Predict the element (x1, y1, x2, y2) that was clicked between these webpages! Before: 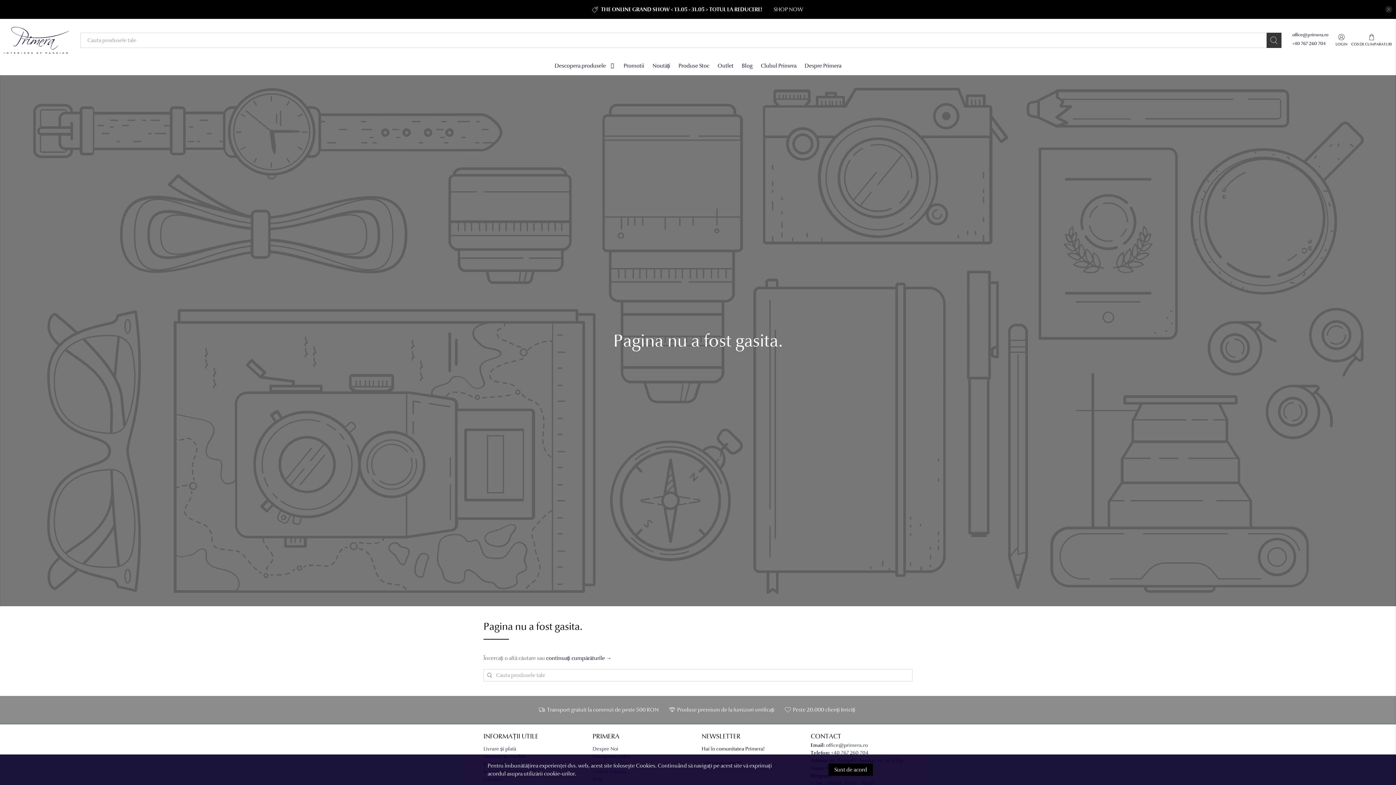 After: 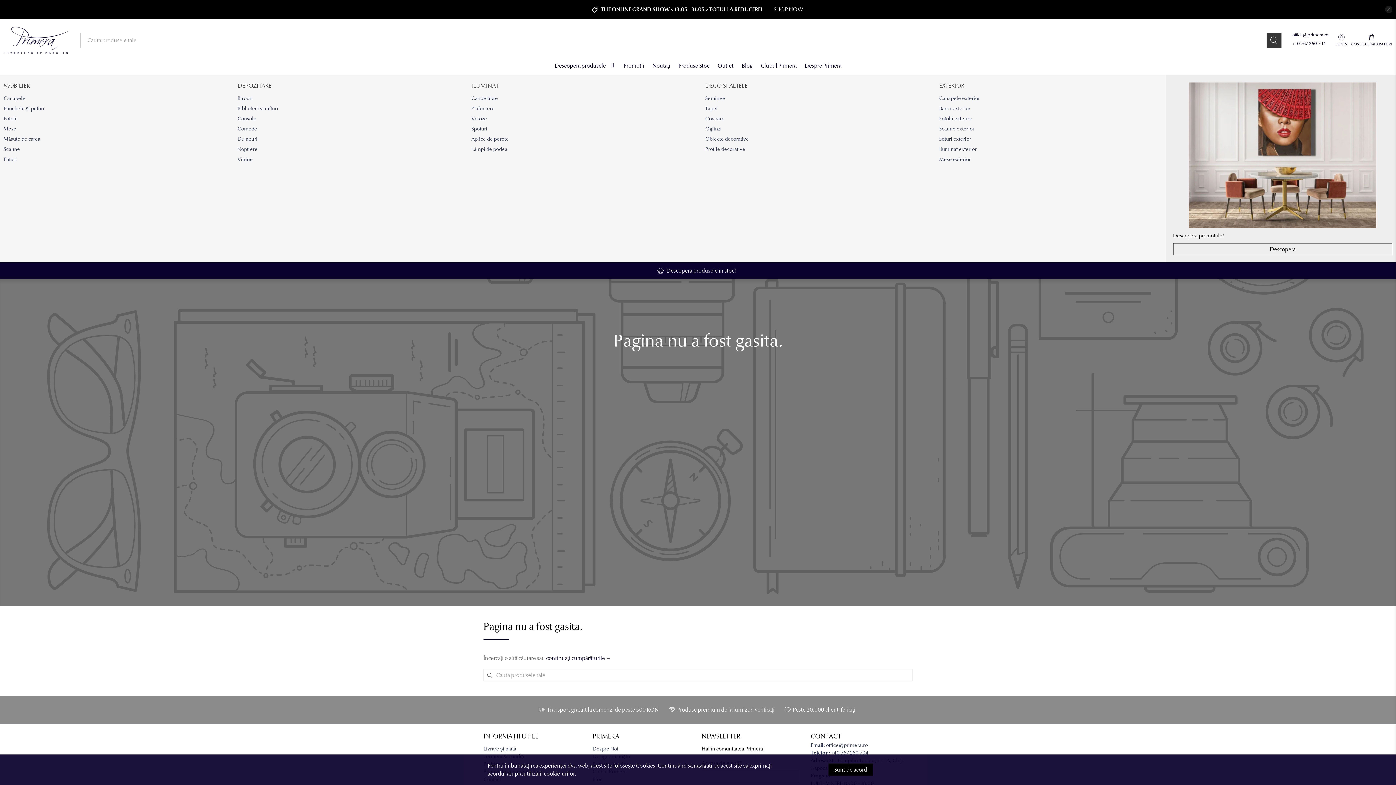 Action: label: Descopera produsele bbox: (550, 56, 619, 75)